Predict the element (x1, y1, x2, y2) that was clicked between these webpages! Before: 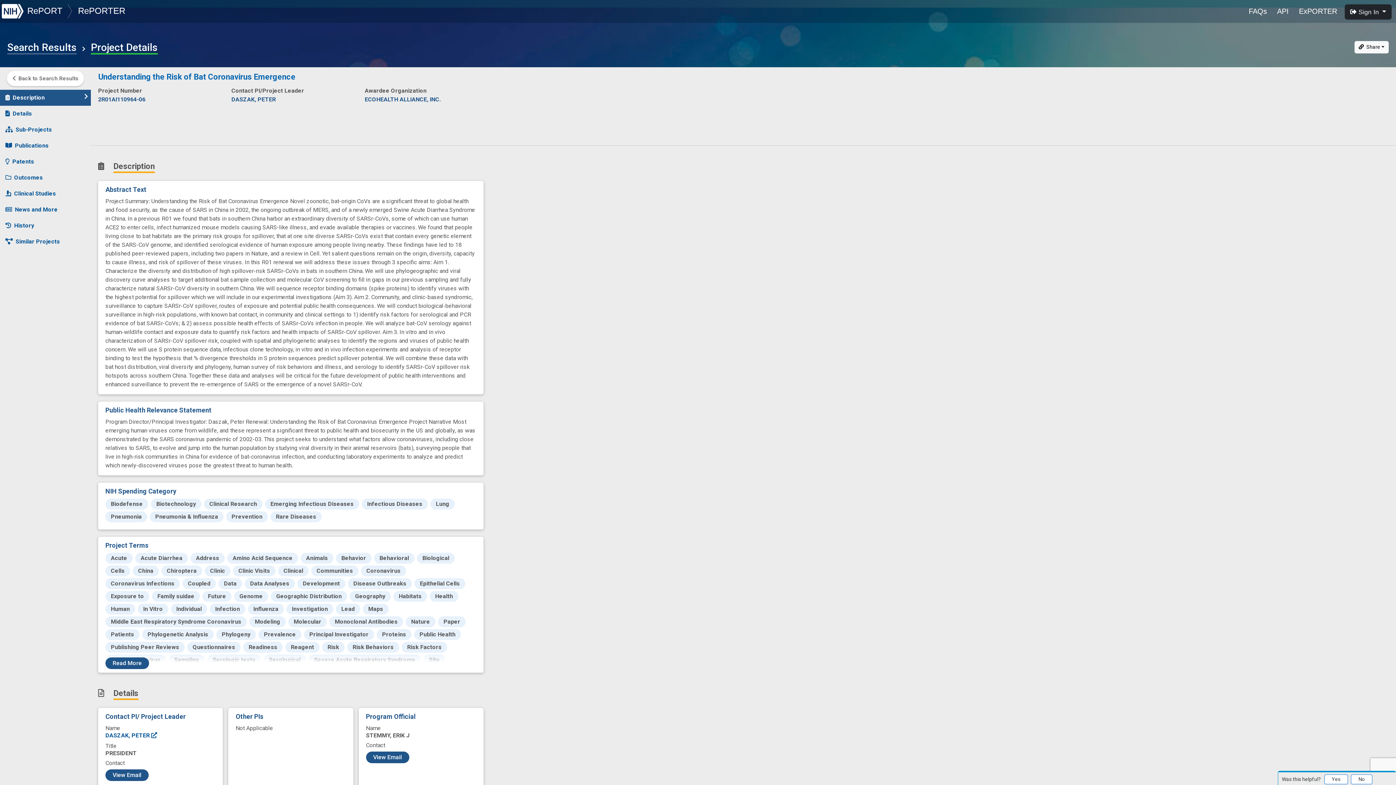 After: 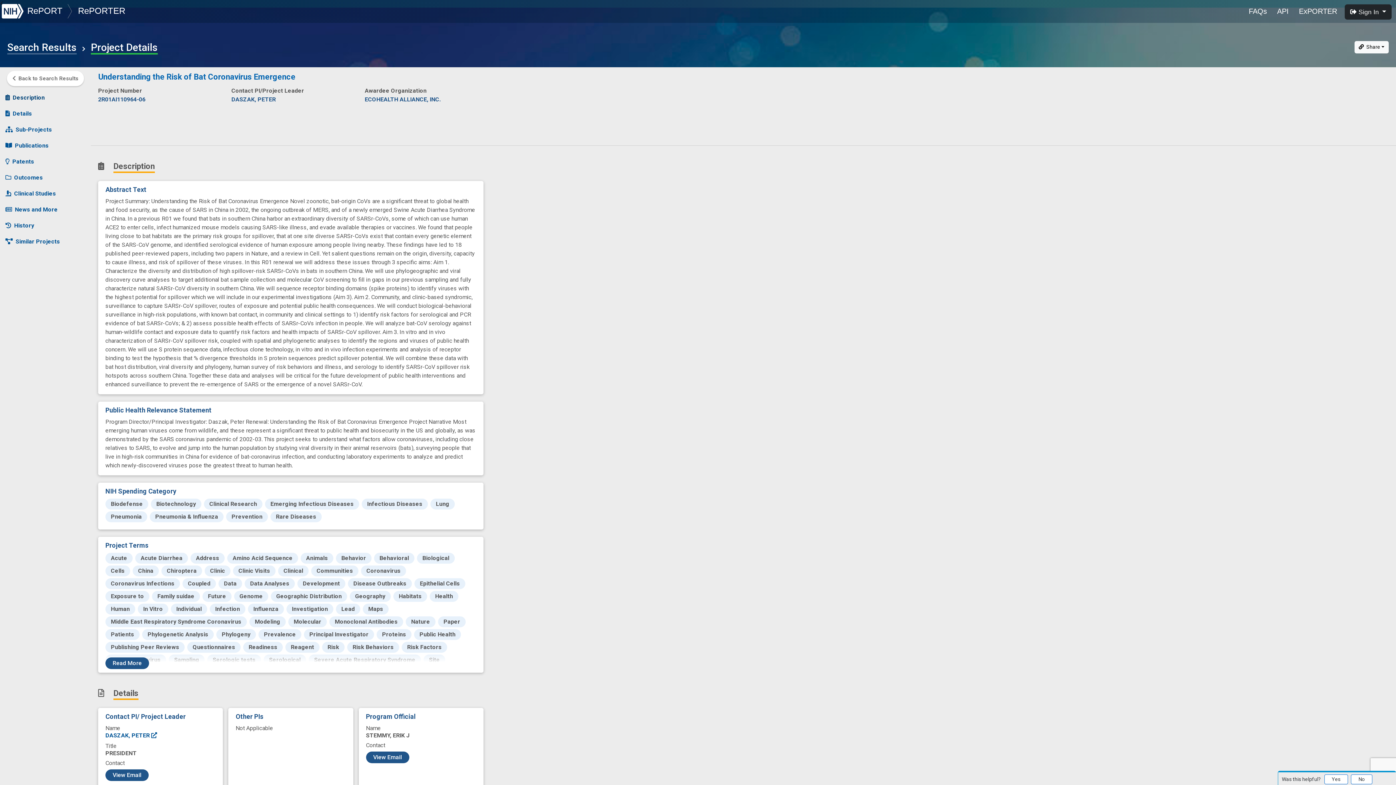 Action: bbox: (0, 89, 90, 105) label: Description